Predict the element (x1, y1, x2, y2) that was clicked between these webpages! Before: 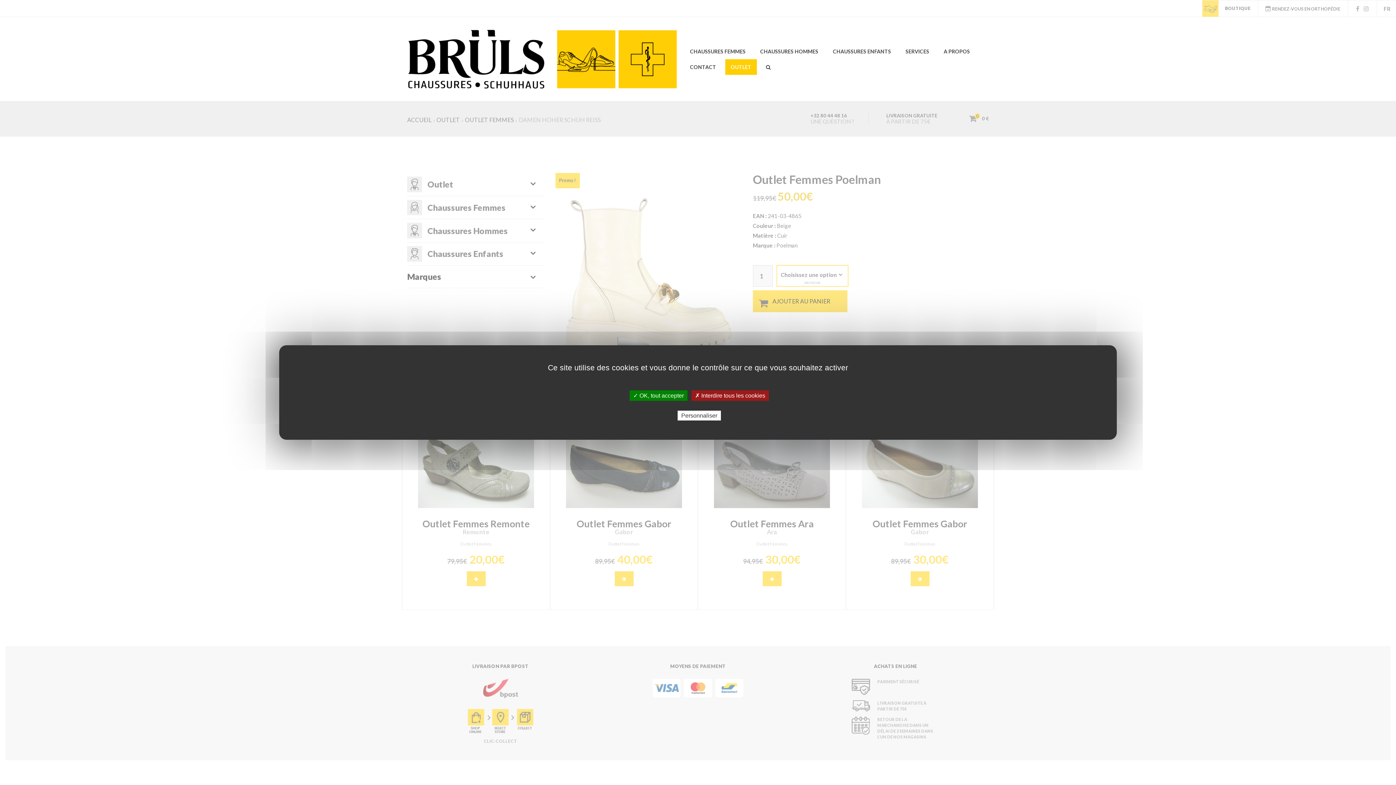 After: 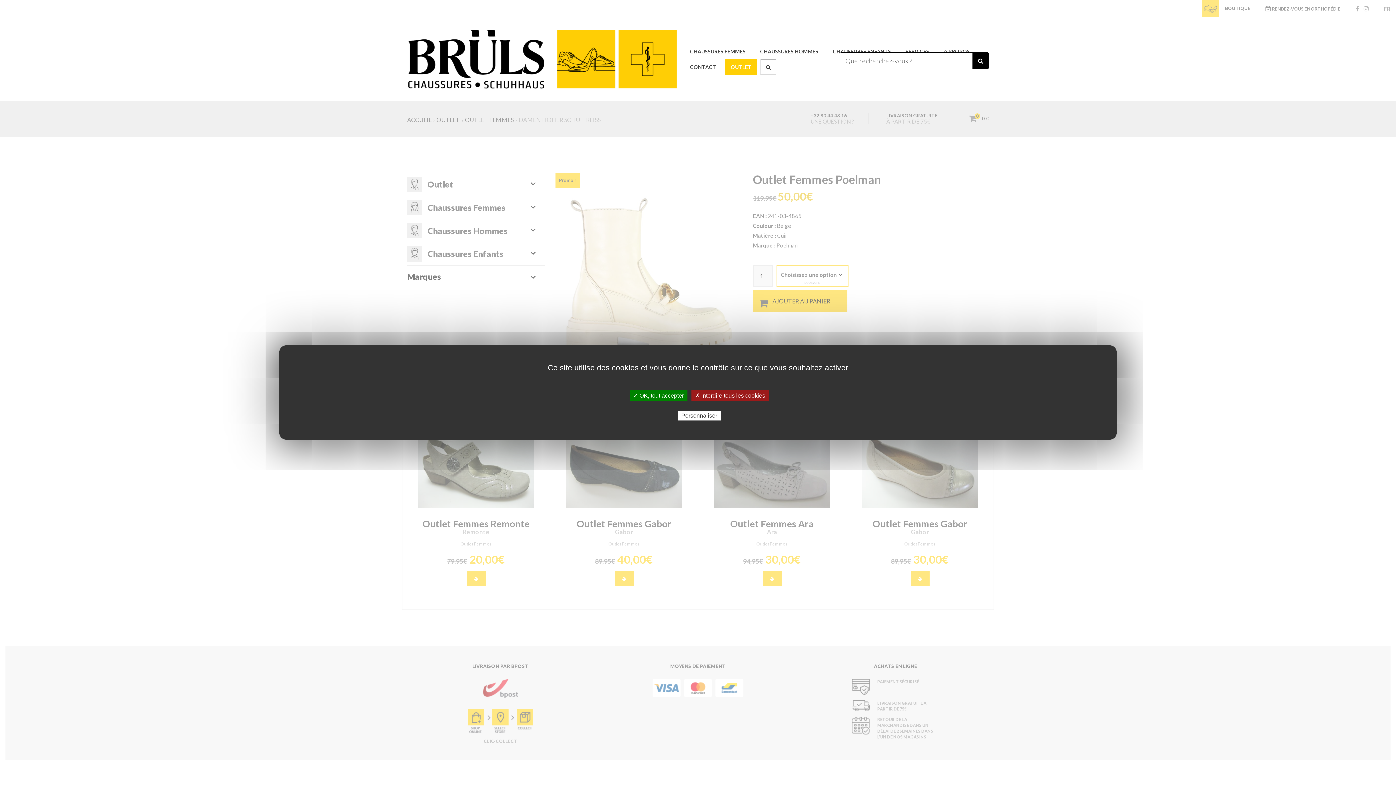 Action: bbox: (760, 59, 776, 74)